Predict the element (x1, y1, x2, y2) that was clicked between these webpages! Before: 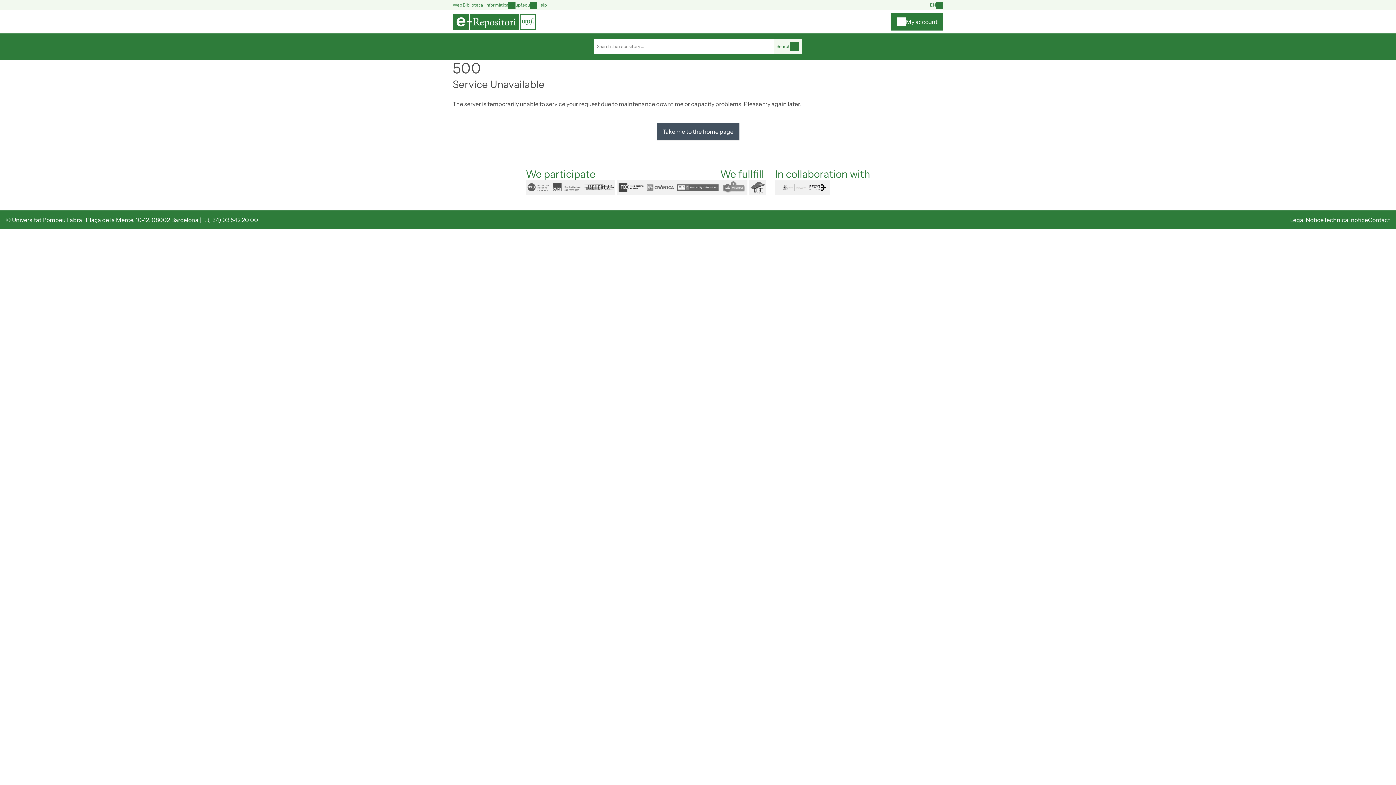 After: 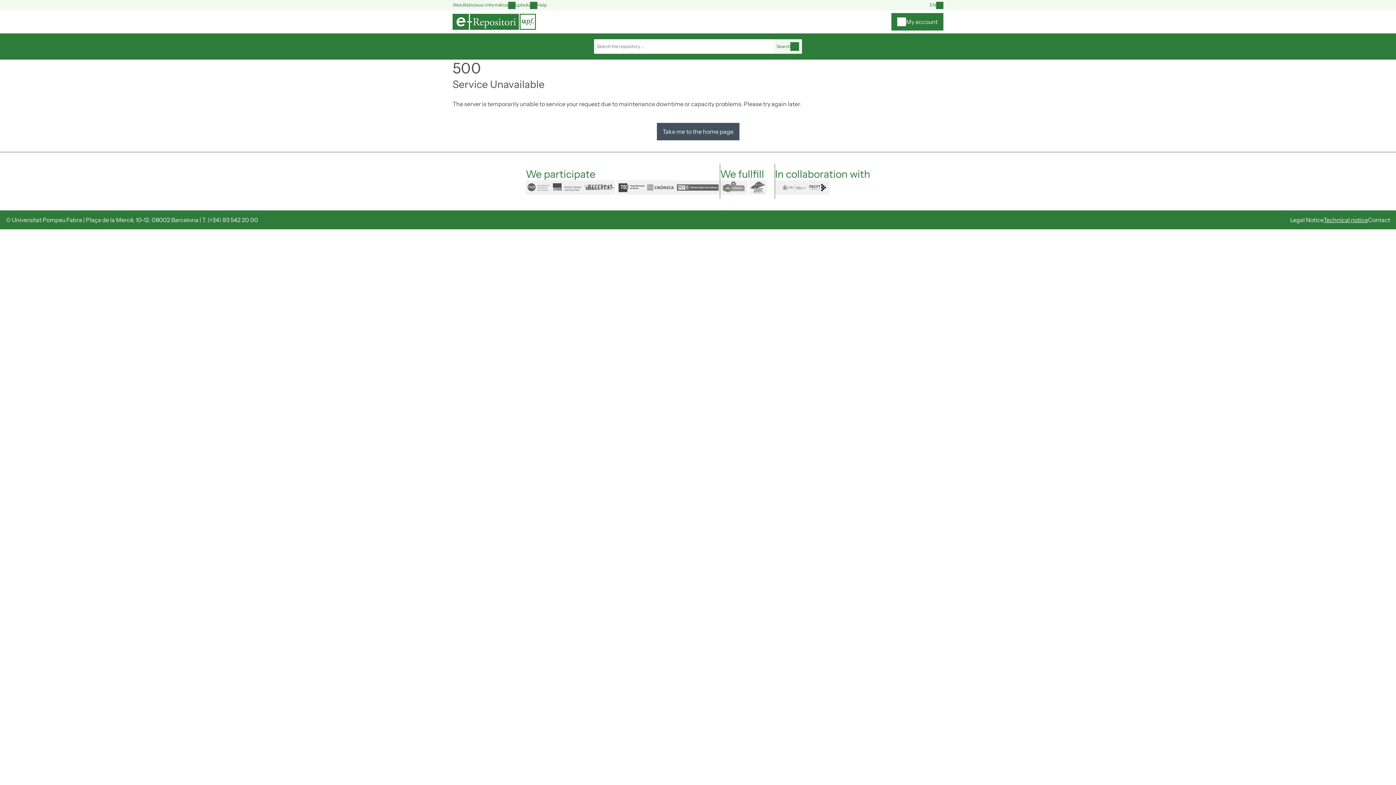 Action: bbox: (1324, 216, 1368, 223) label: Technical notice